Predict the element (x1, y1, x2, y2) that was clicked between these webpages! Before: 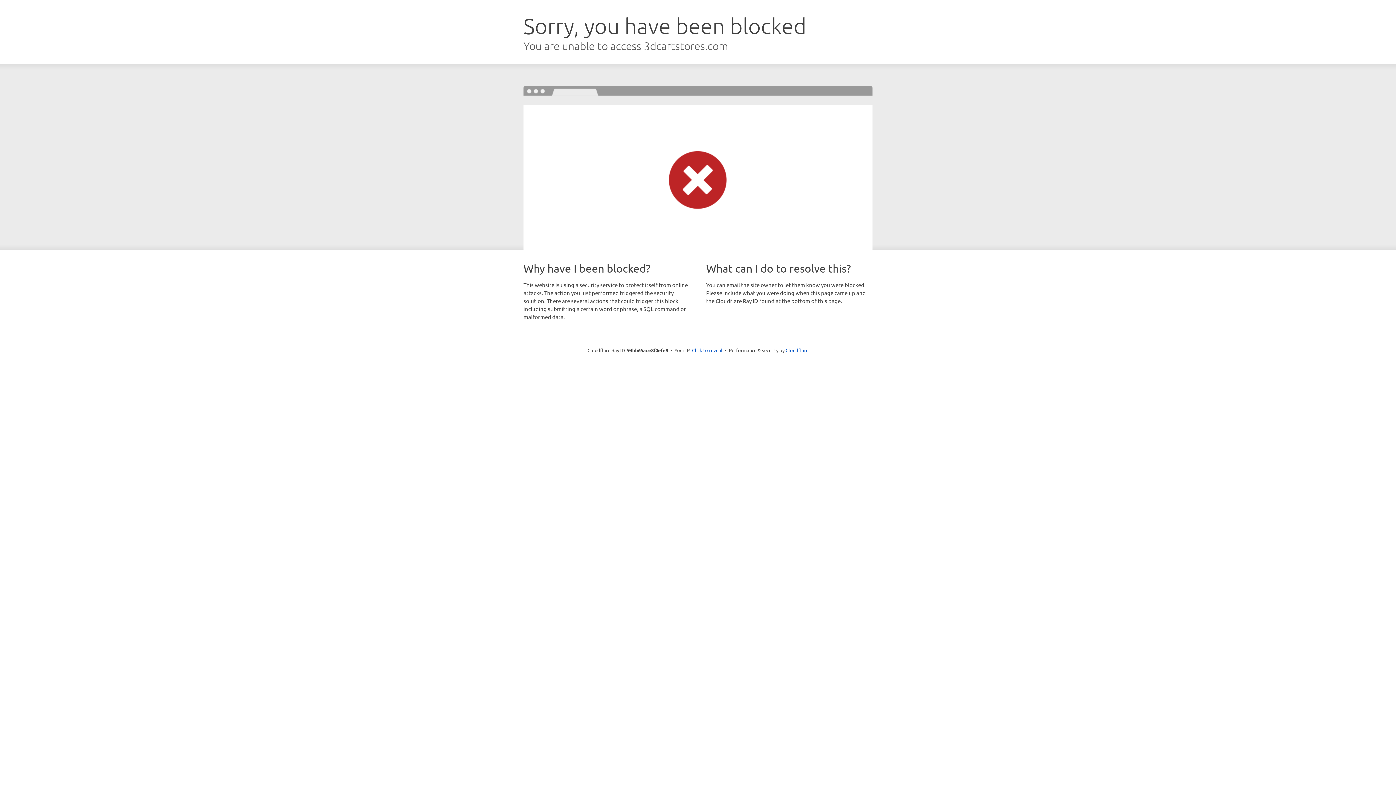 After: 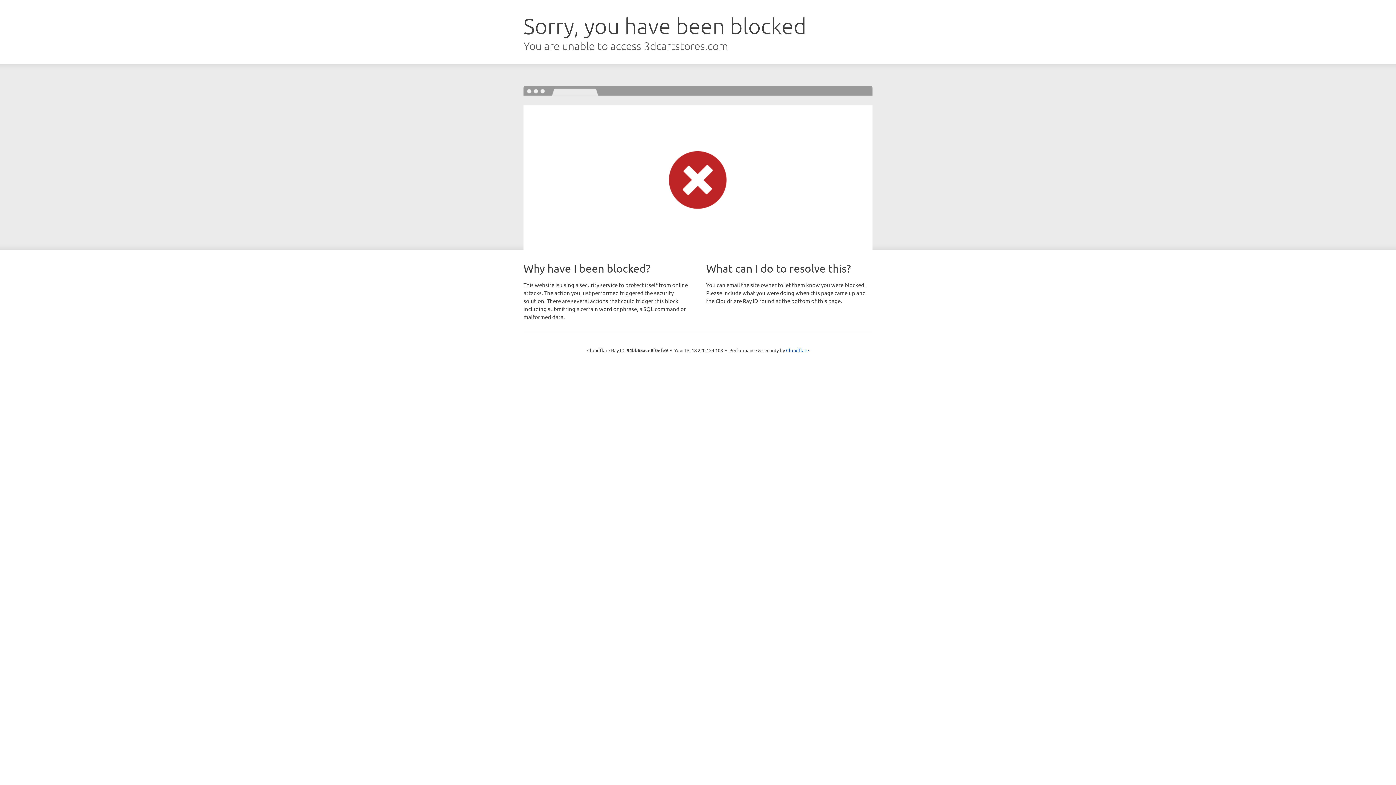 Action: bbox: (692, 346, 722, 353) label: Click to reveal